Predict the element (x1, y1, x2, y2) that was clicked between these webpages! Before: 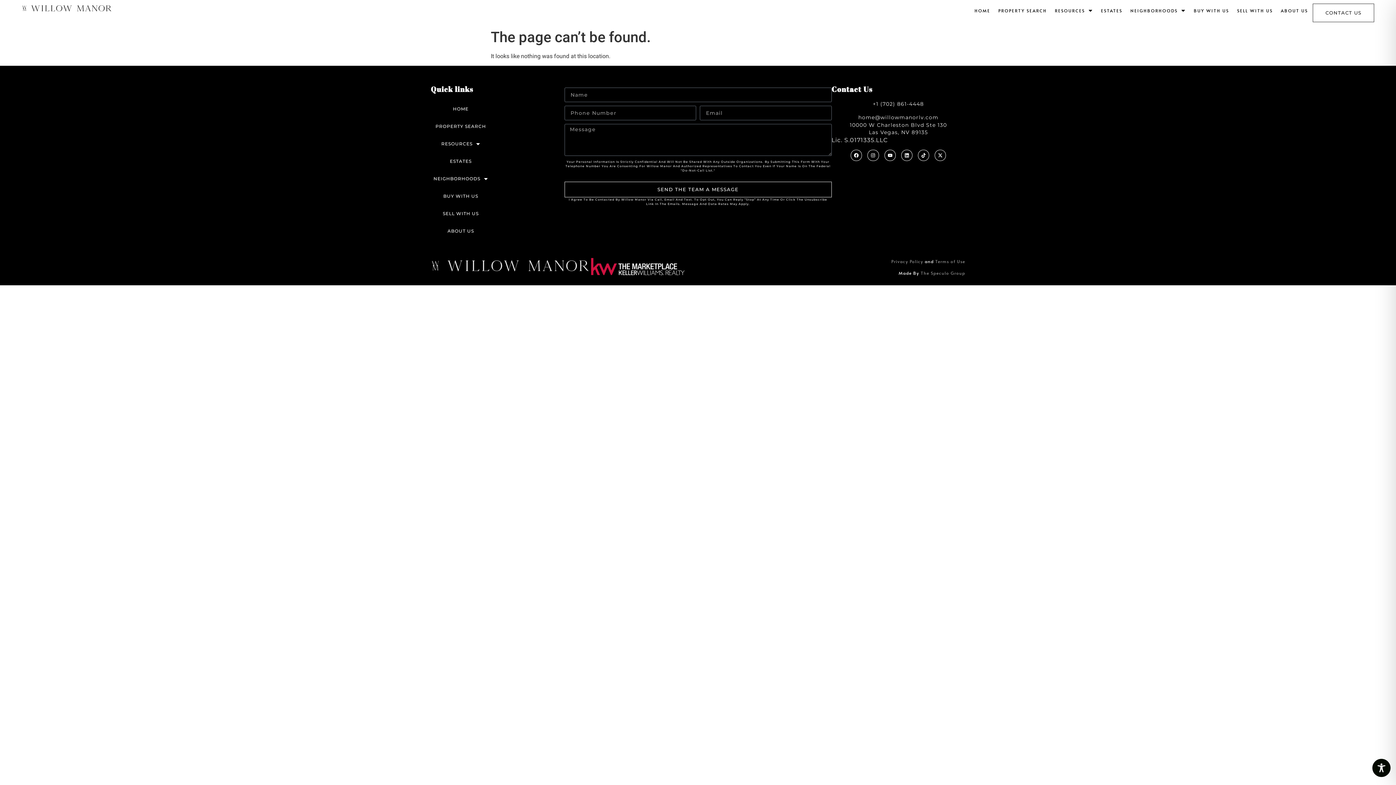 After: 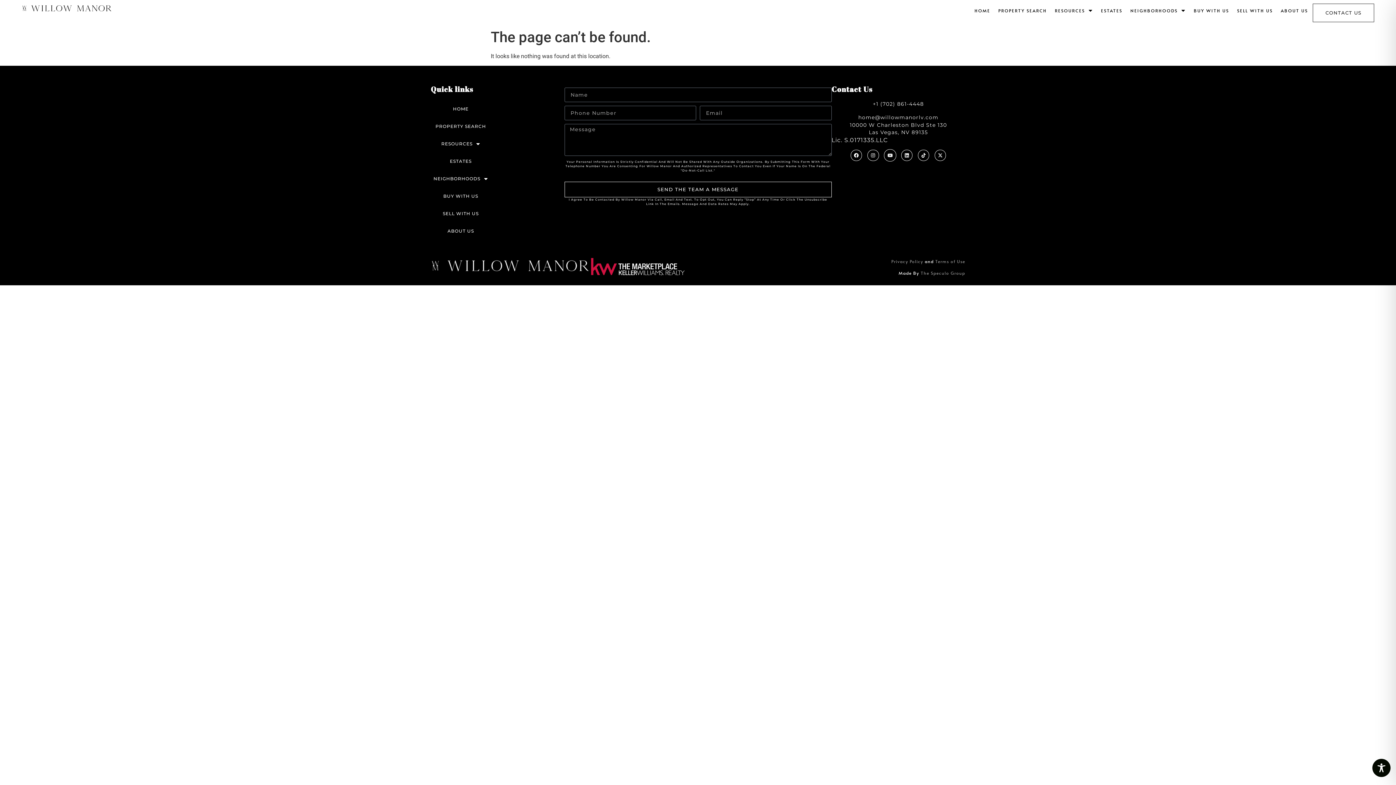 Action: bbox: (884, 149, 895, 161) label: Youtube